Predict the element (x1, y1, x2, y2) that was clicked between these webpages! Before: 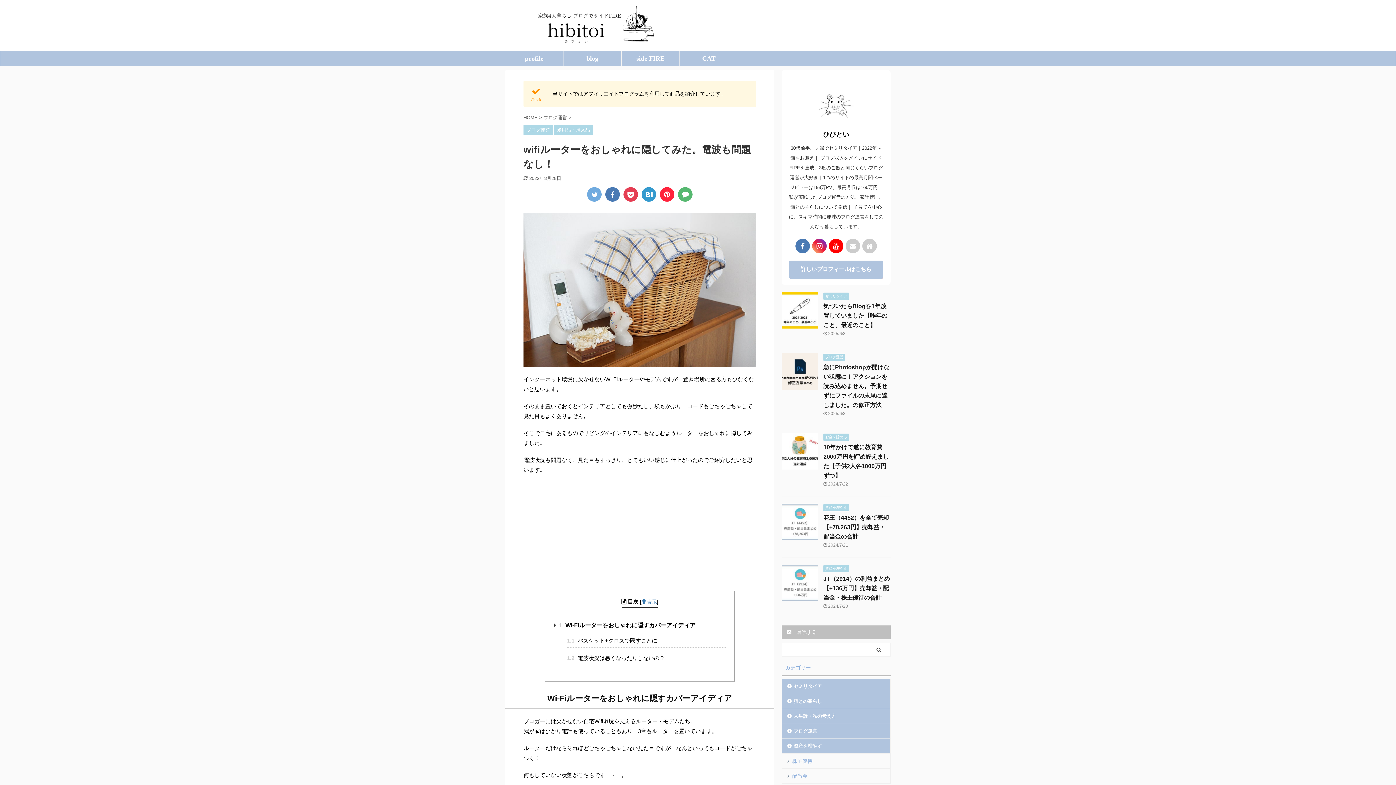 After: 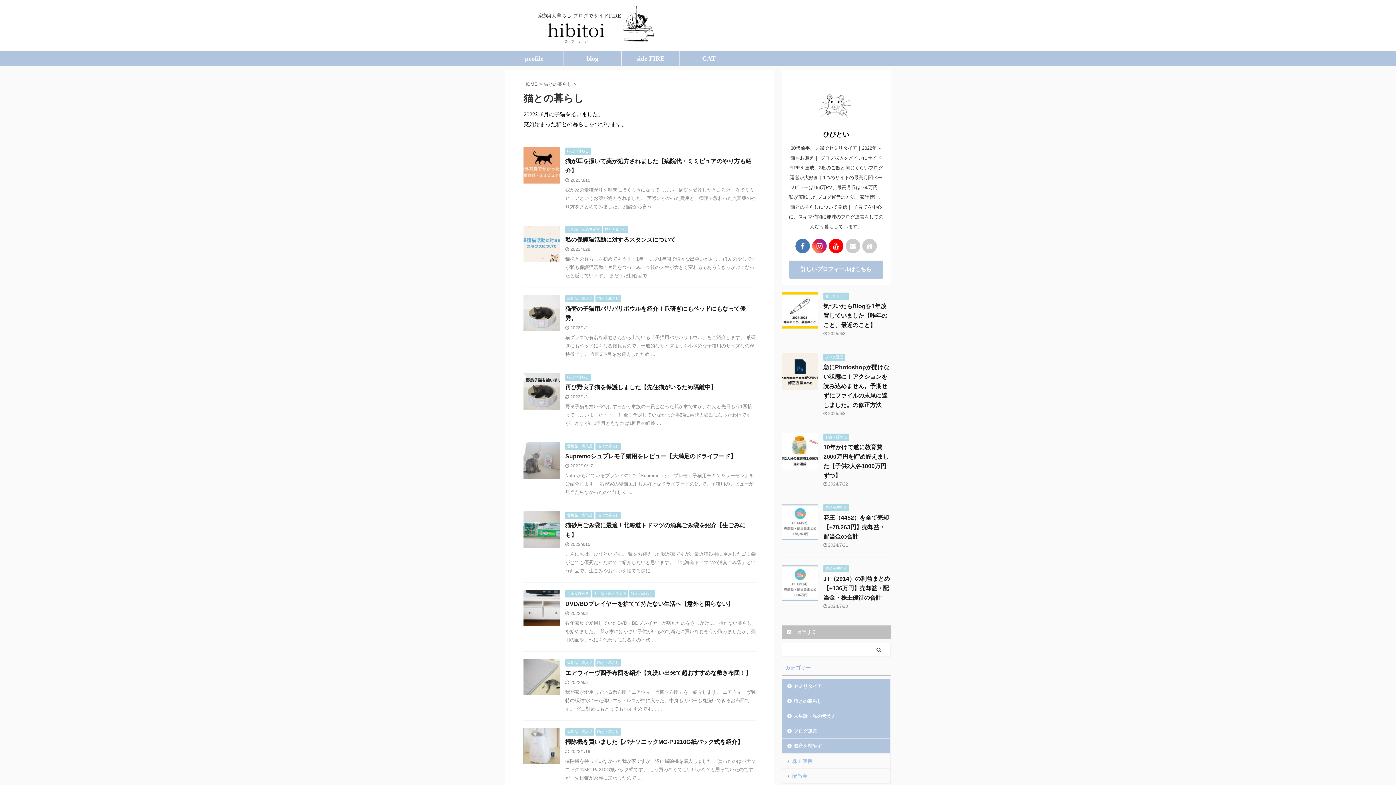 Action: label: 猫との暮らし bbox: (782, 694, 890, 709)